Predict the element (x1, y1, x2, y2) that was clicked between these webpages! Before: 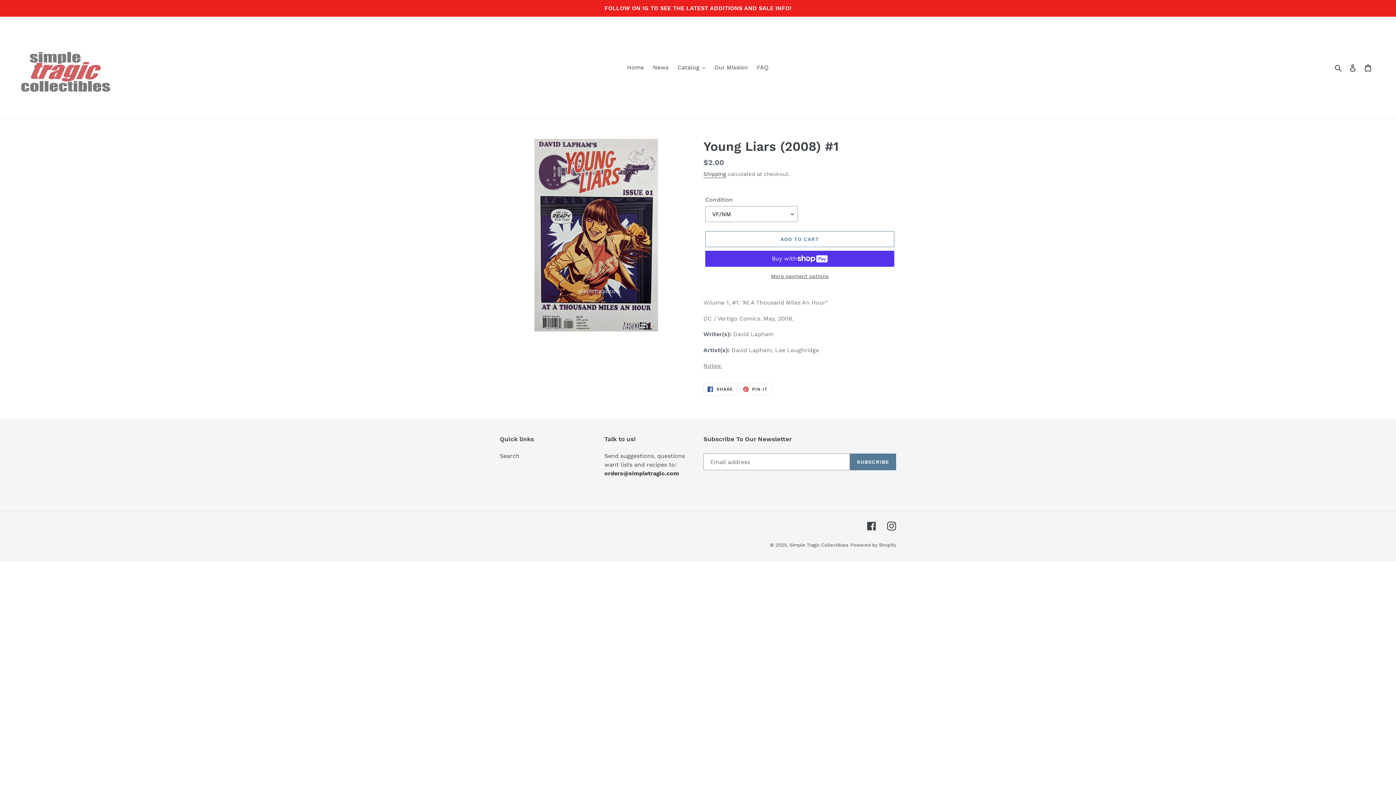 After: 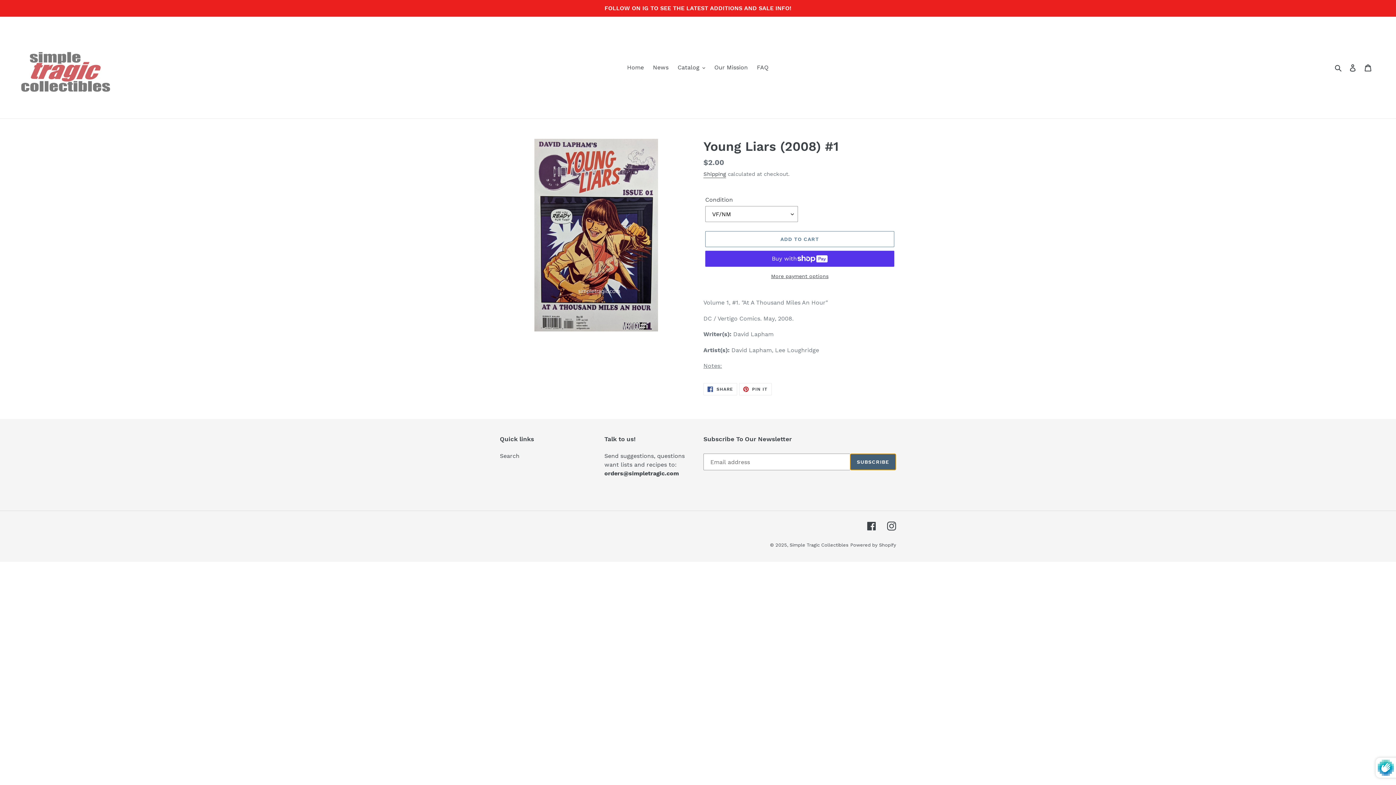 Action: bbox: (850, 453, 896, 470) label: SUBSCRIBE